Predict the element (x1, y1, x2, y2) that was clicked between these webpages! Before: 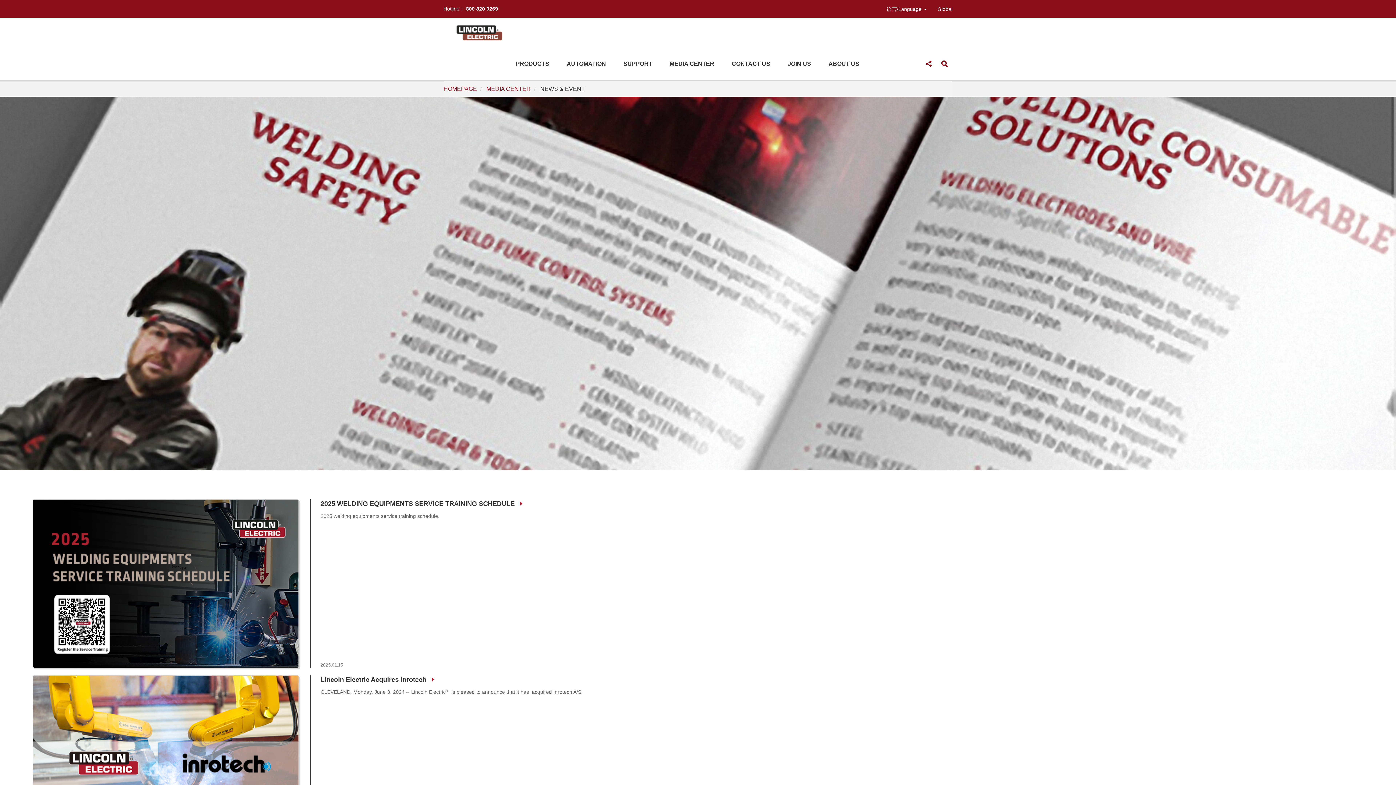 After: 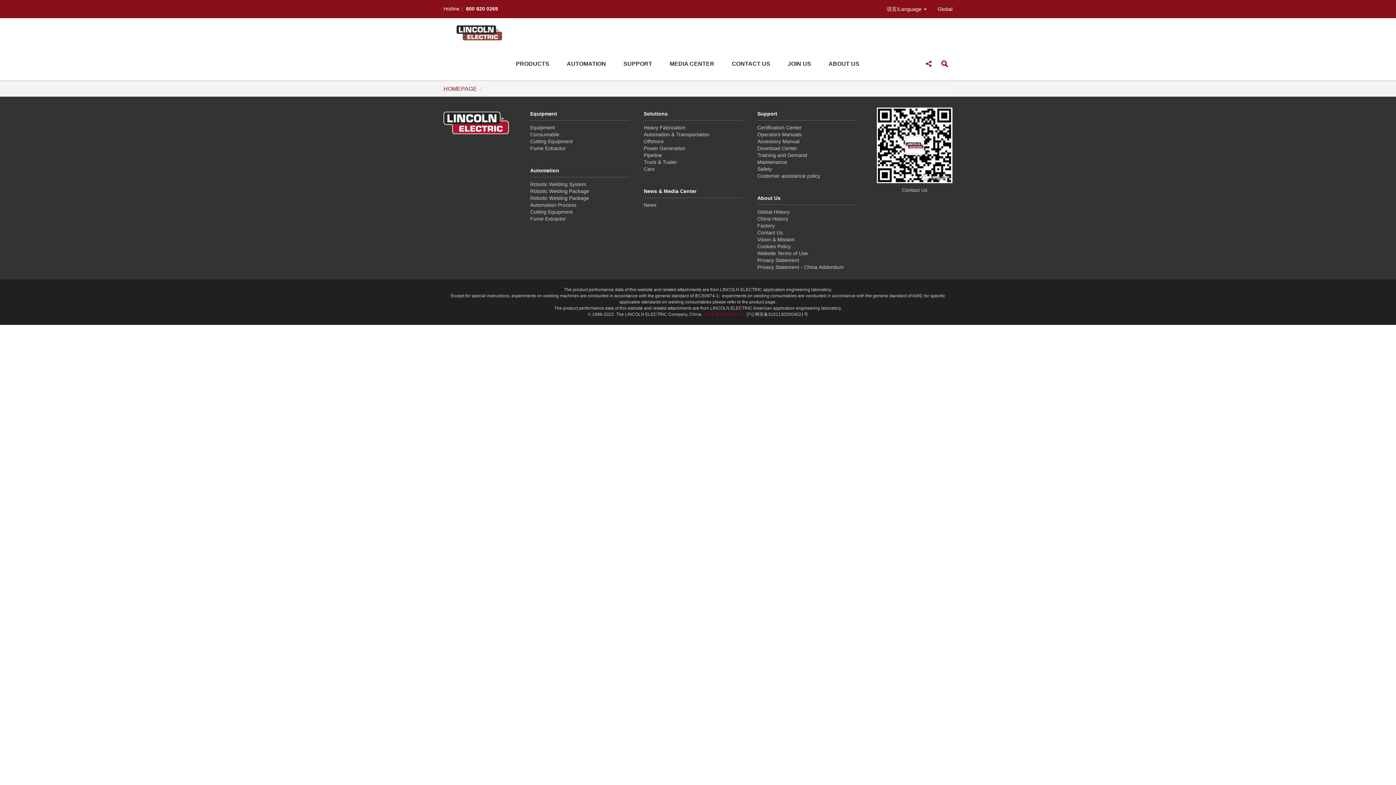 Action: bbox: (885, 47, 903, 72)